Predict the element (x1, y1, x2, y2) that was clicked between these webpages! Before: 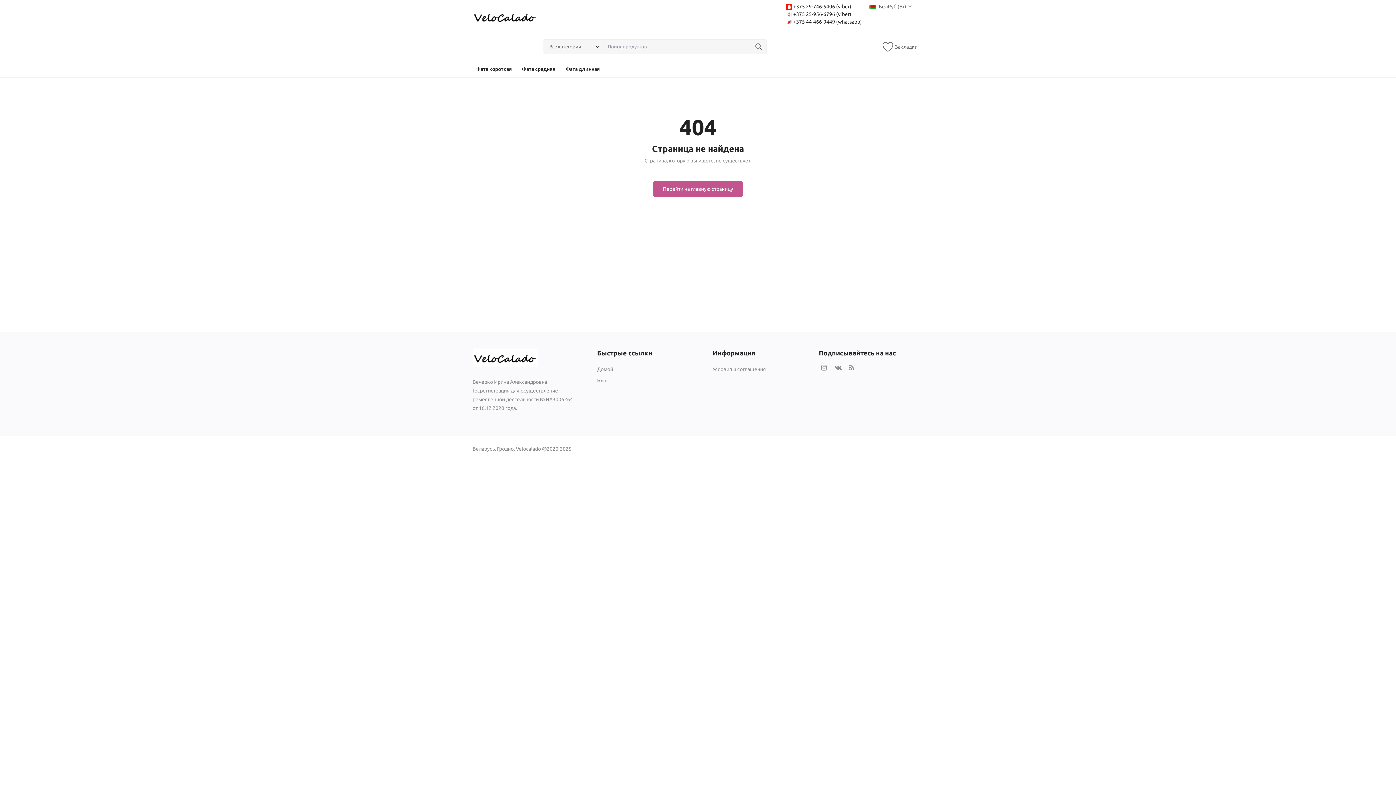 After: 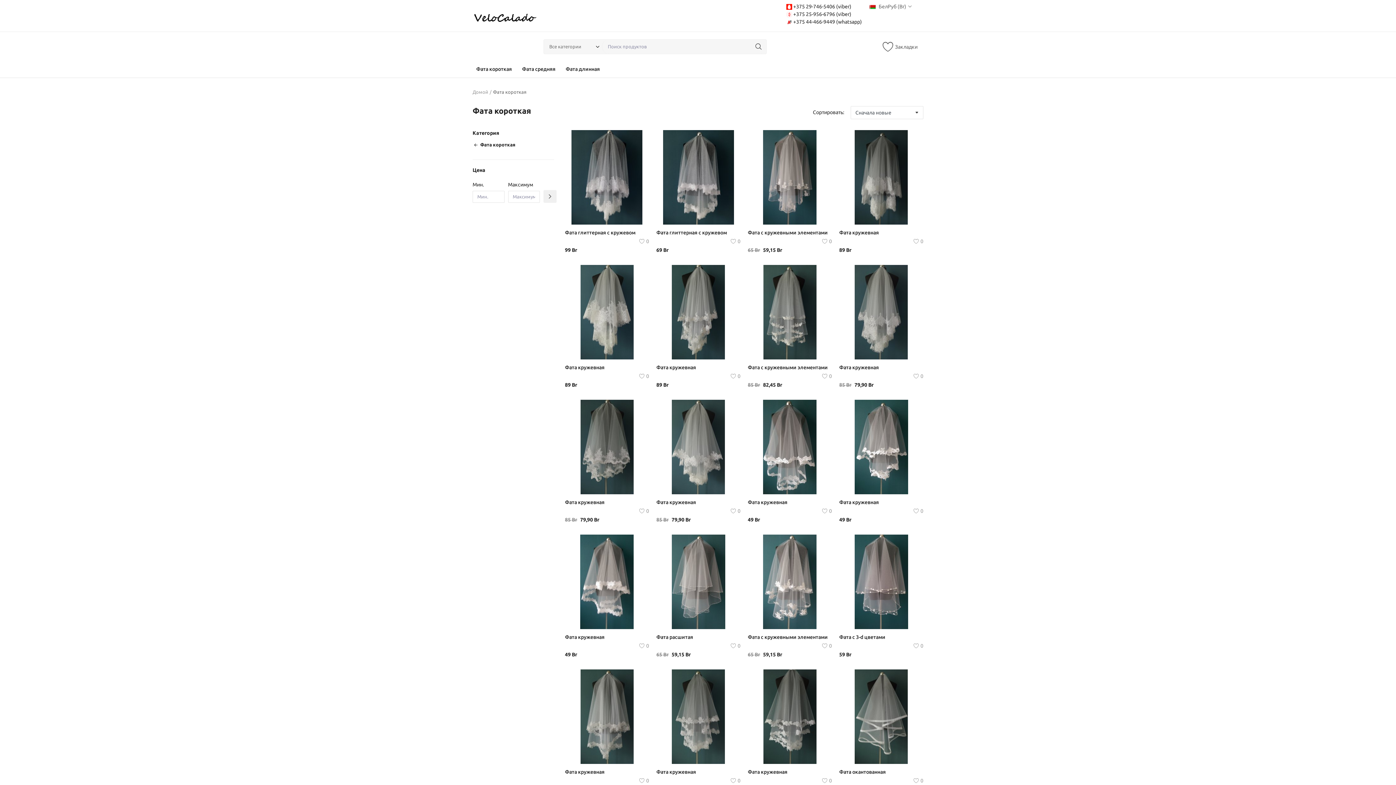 Action: label: Фата короткая bbox: (472, 61, 515, 77)